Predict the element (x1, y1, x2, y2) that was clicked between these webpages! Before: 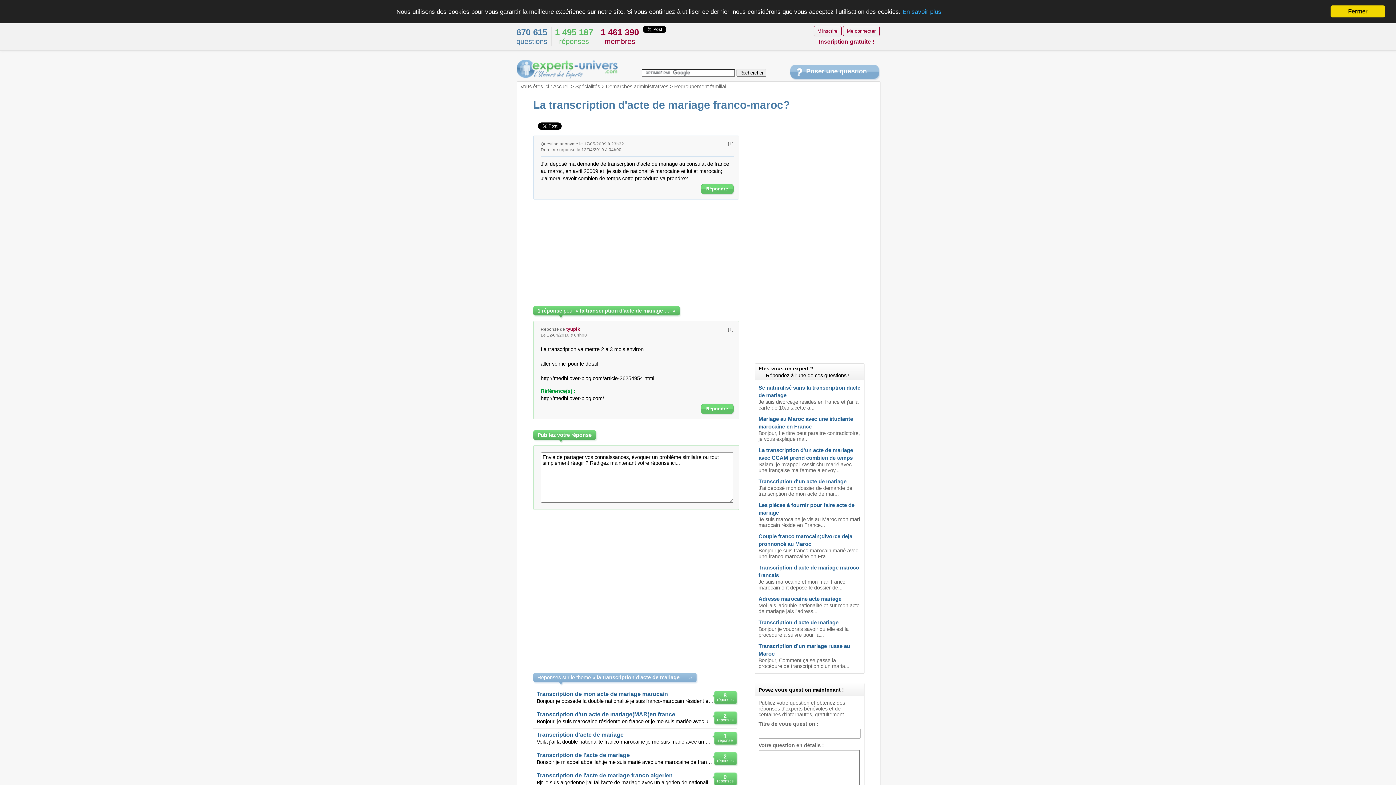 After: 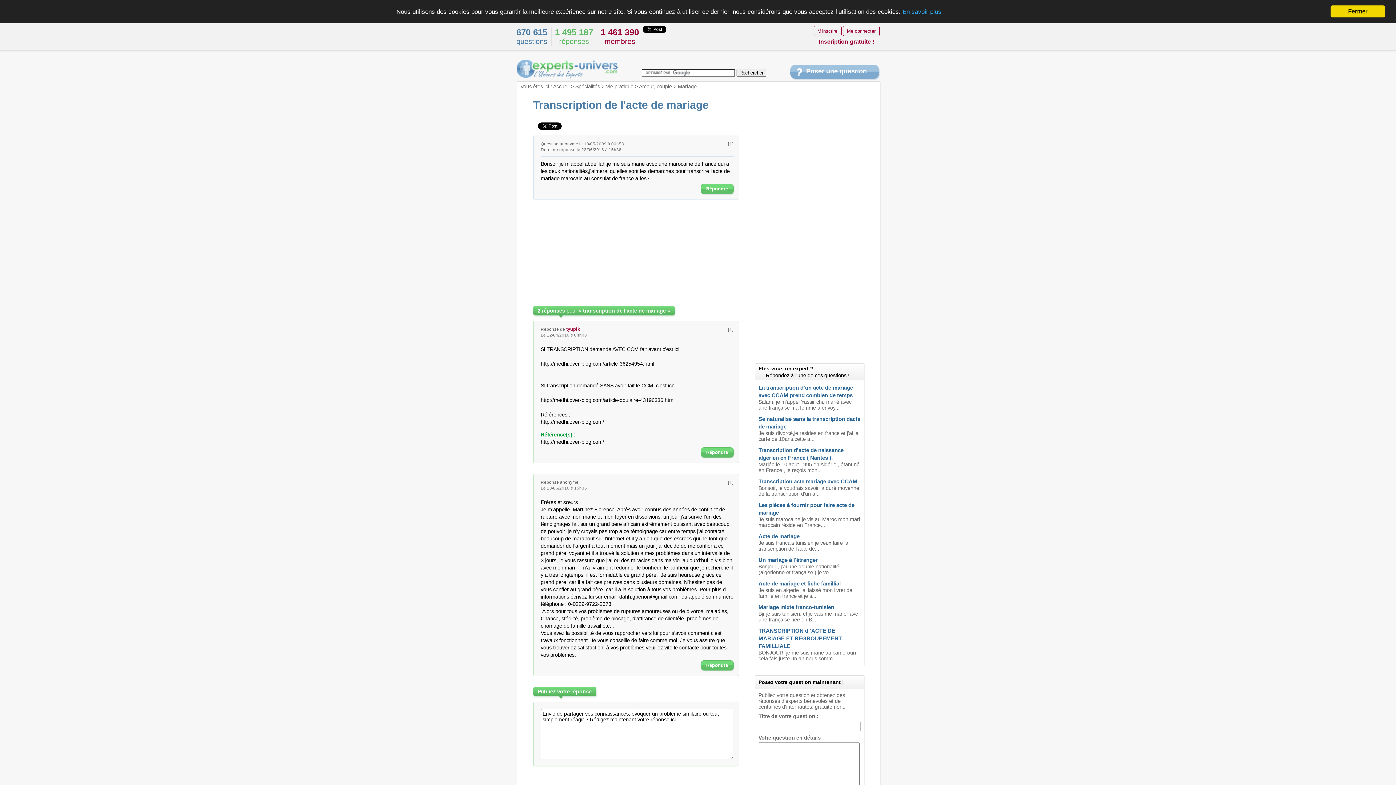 Action: label: Transcription de l'acte de mariage bbox: (536, 752, 630, 758)